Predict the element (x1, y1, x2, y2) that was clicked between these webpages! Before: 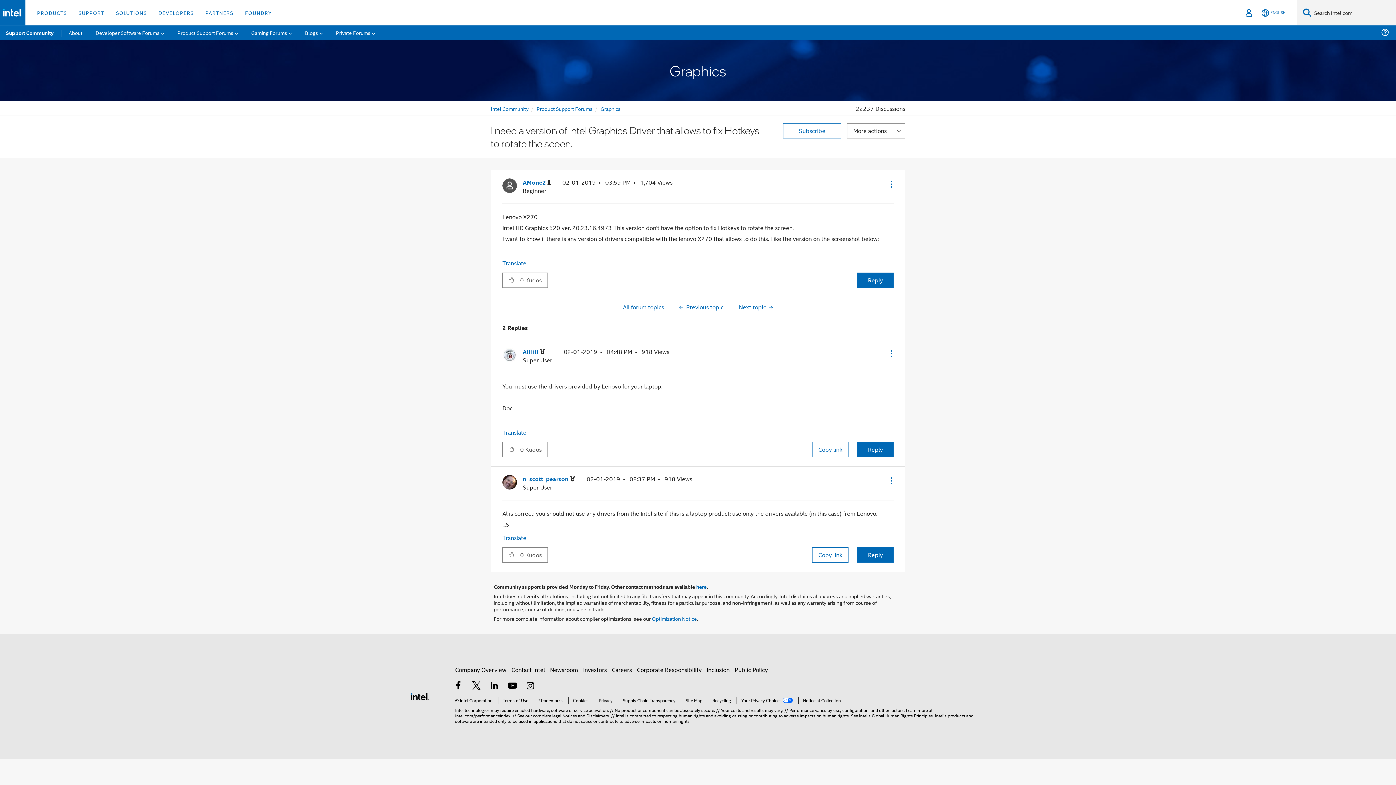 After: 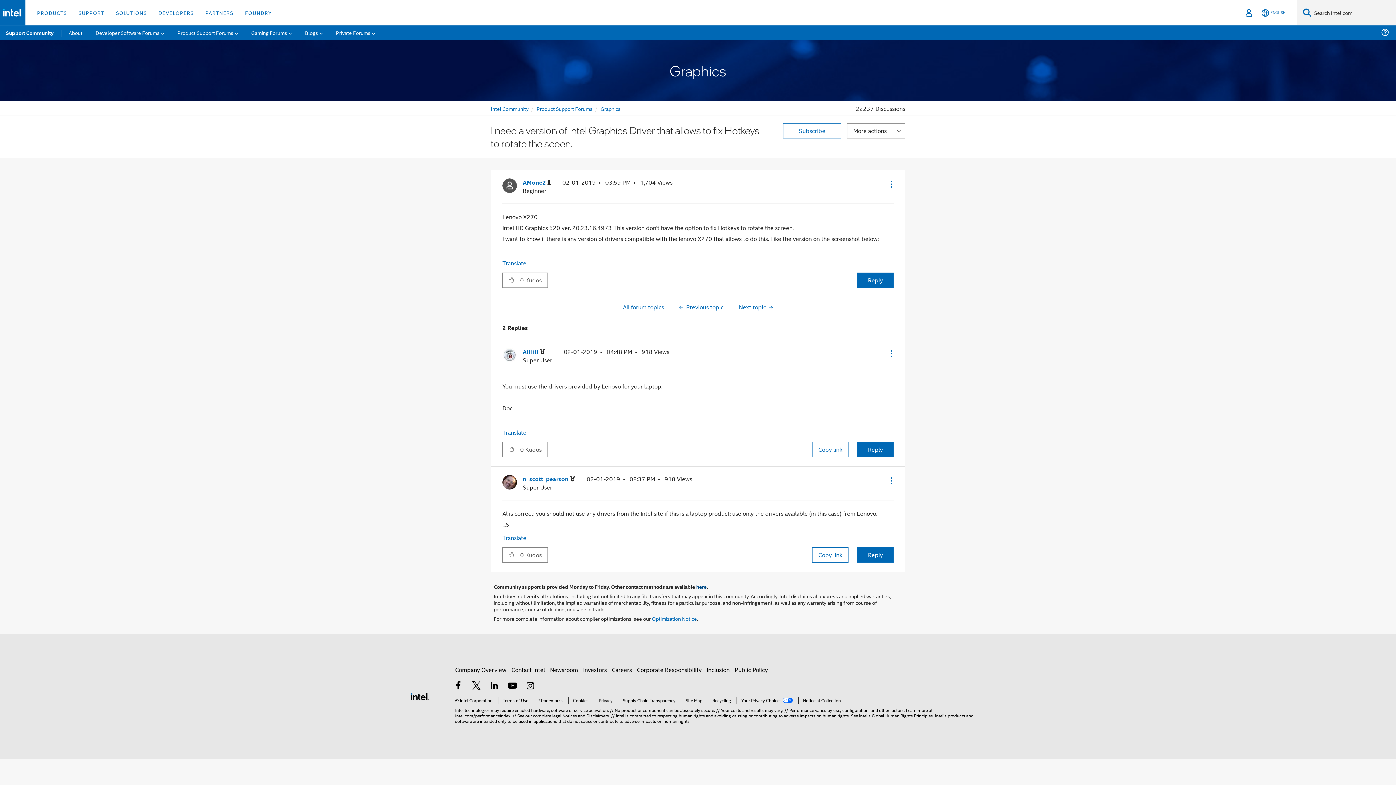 Action: bbox: (696, 582, 706, 590) label: here